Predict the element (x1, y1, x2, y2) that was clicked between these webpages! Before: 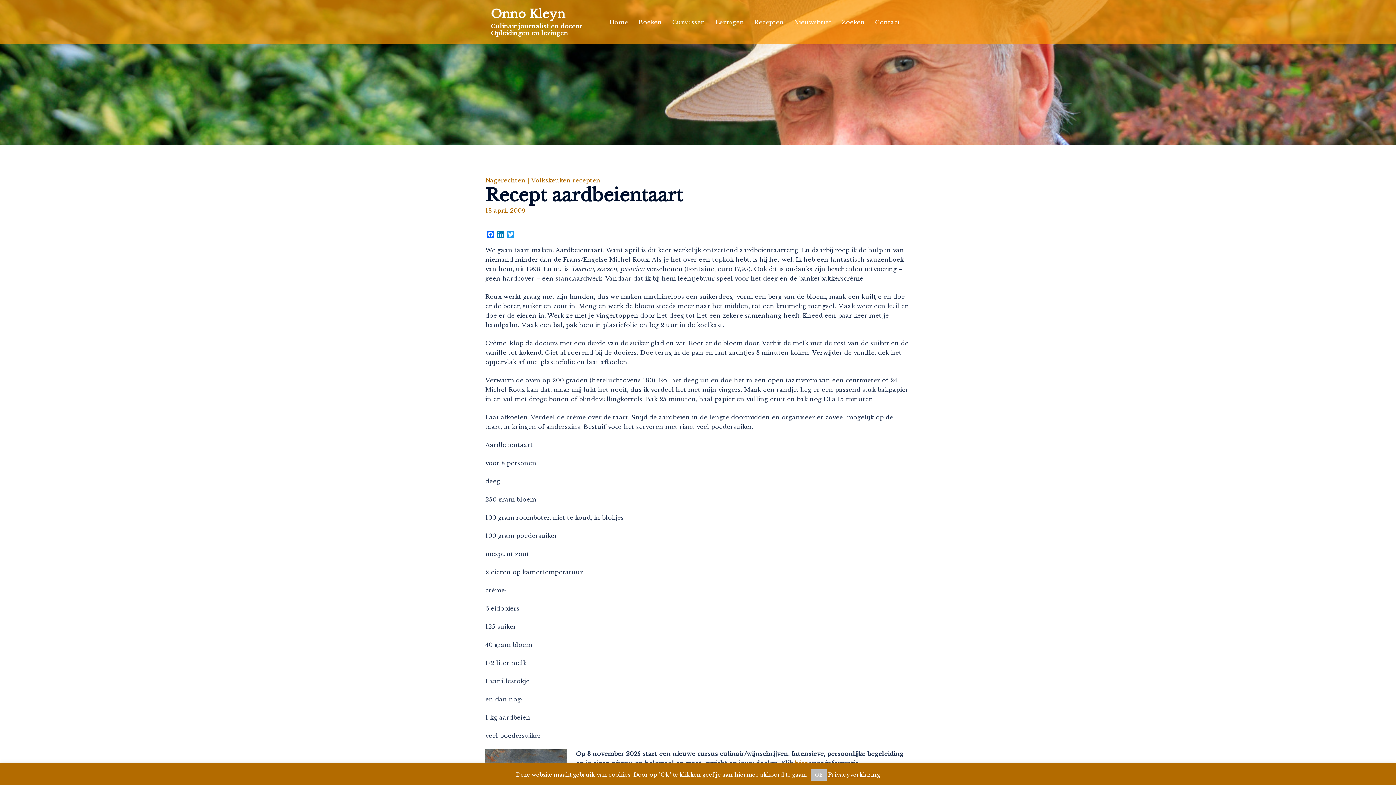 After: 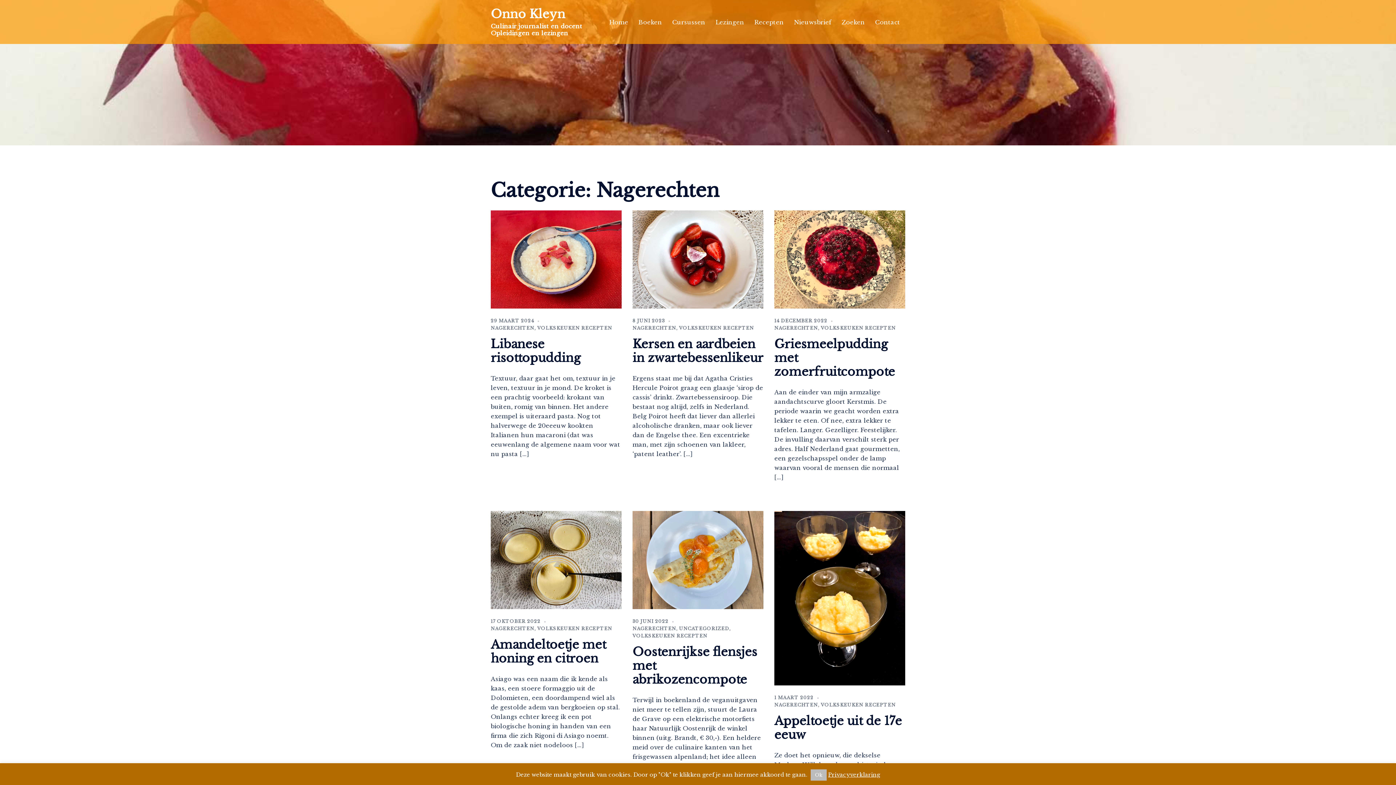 Action: label: Nagerechten |  bbox: (485, 176, 531, 184)